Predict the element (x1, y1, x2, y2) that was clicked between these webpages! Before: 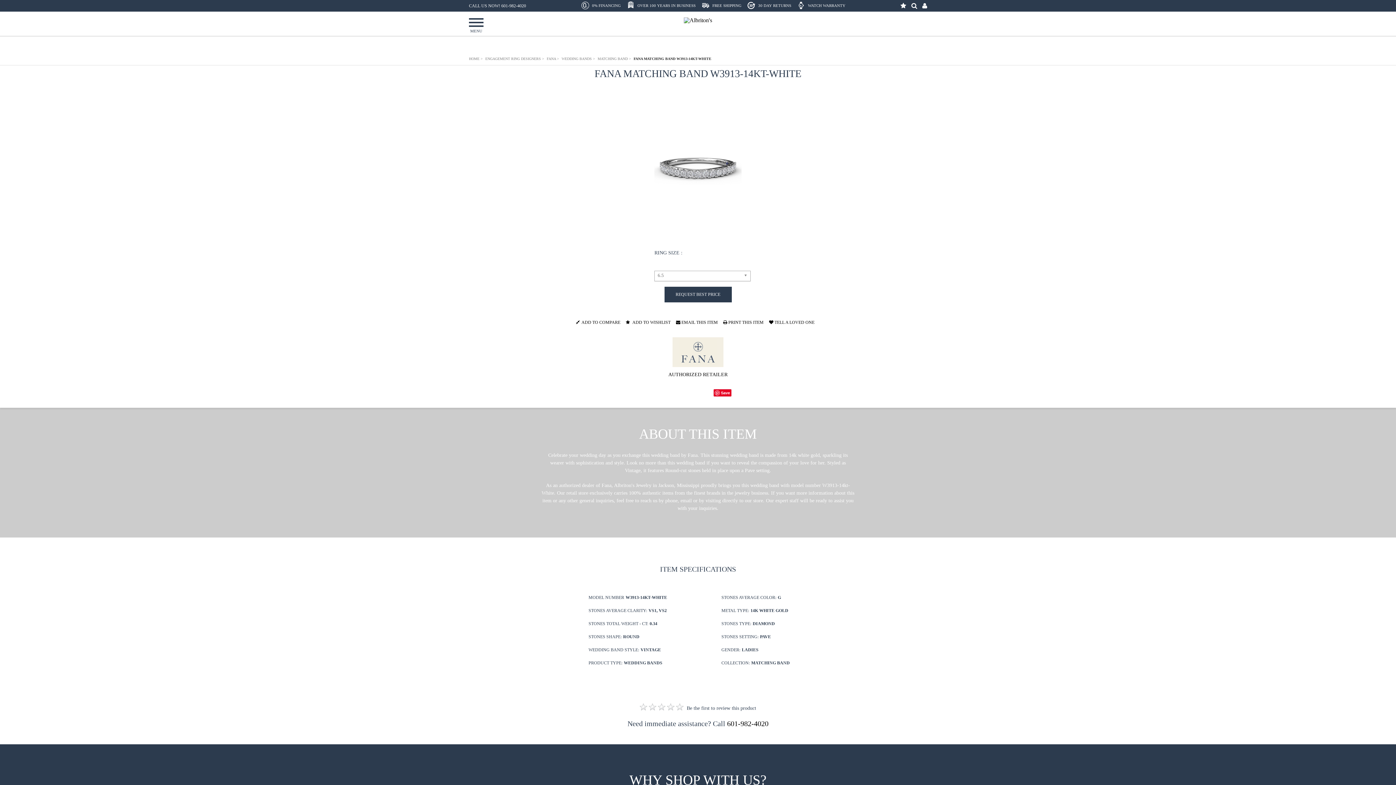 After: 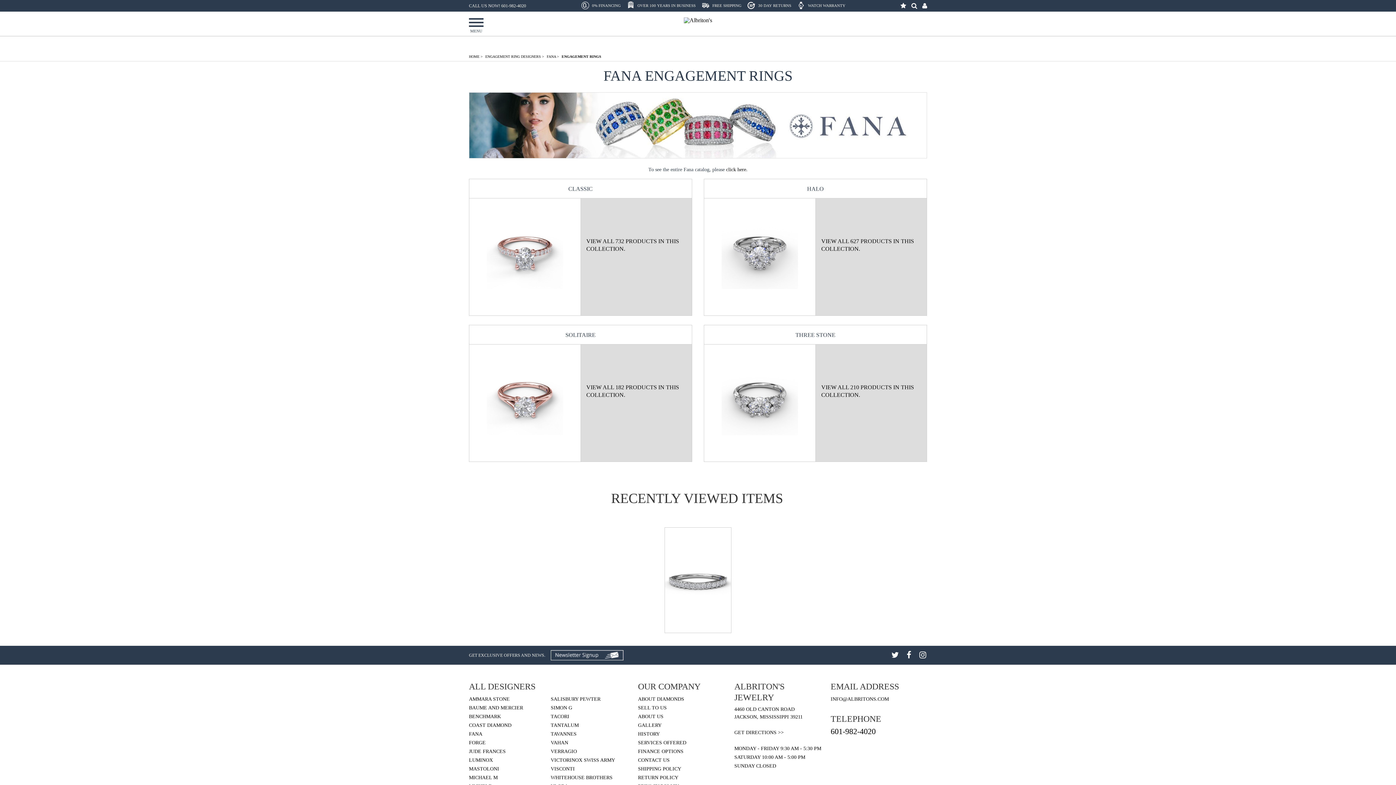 Action: bbox: (672, 350, 723, 356)